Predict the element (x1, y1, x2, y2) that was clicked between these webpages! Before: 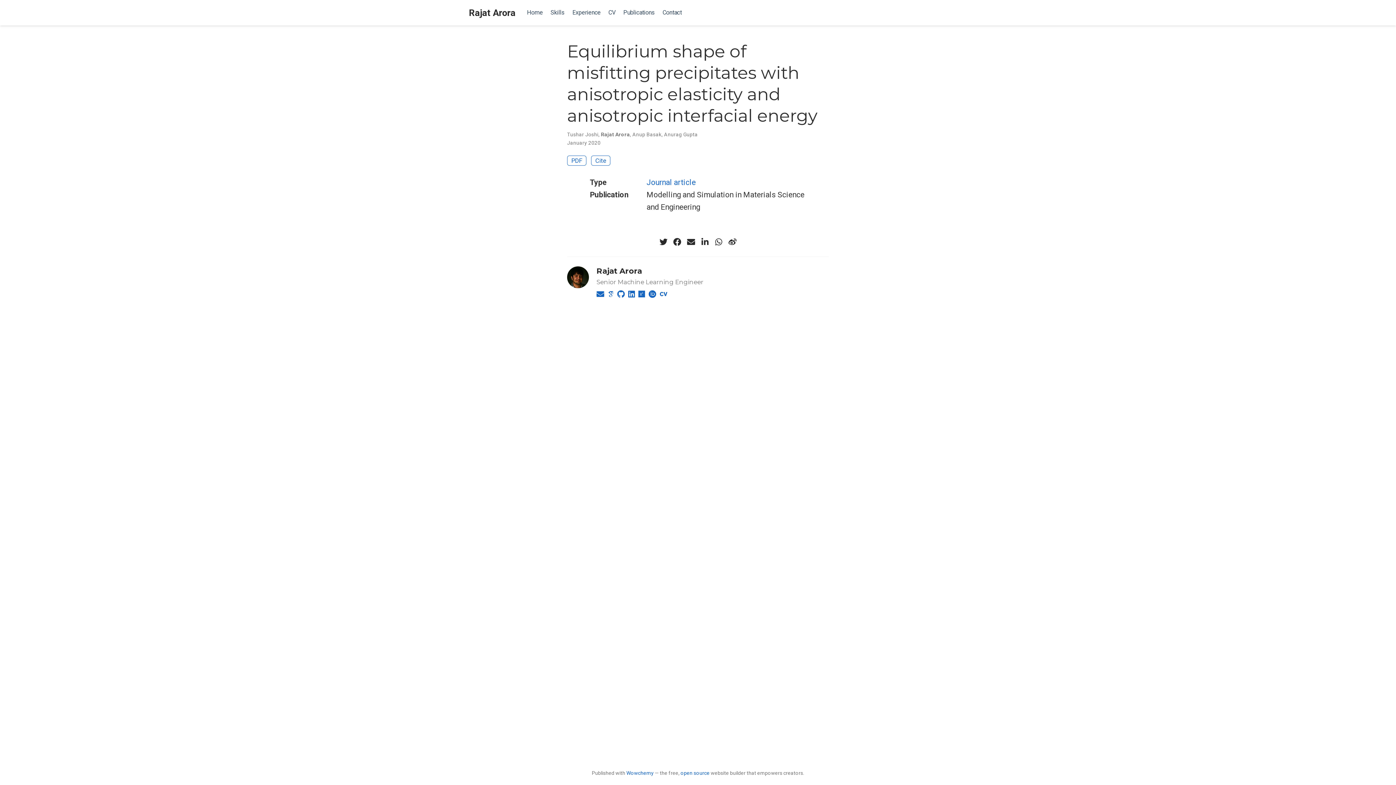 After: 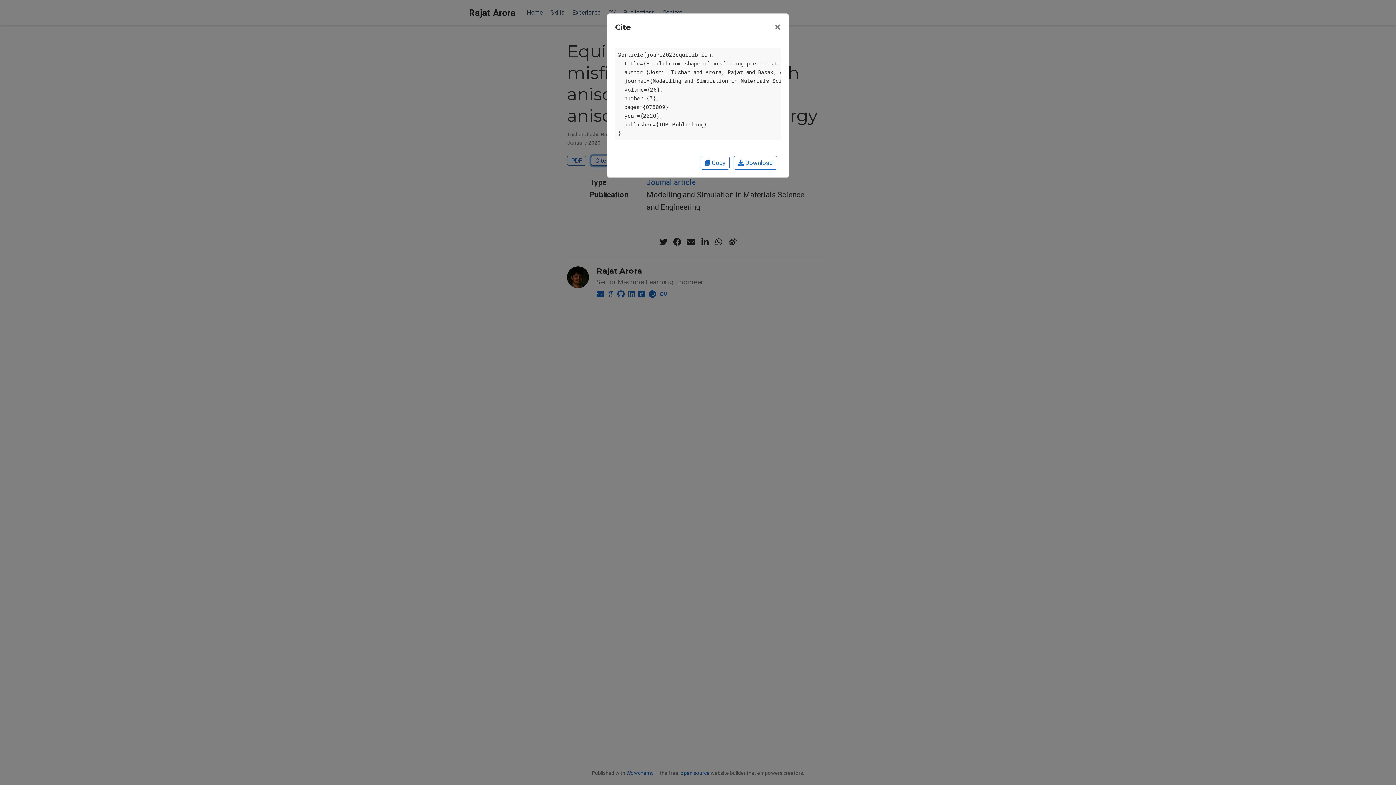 Action: bbox: (591, 155, 610, 165) label: Cite